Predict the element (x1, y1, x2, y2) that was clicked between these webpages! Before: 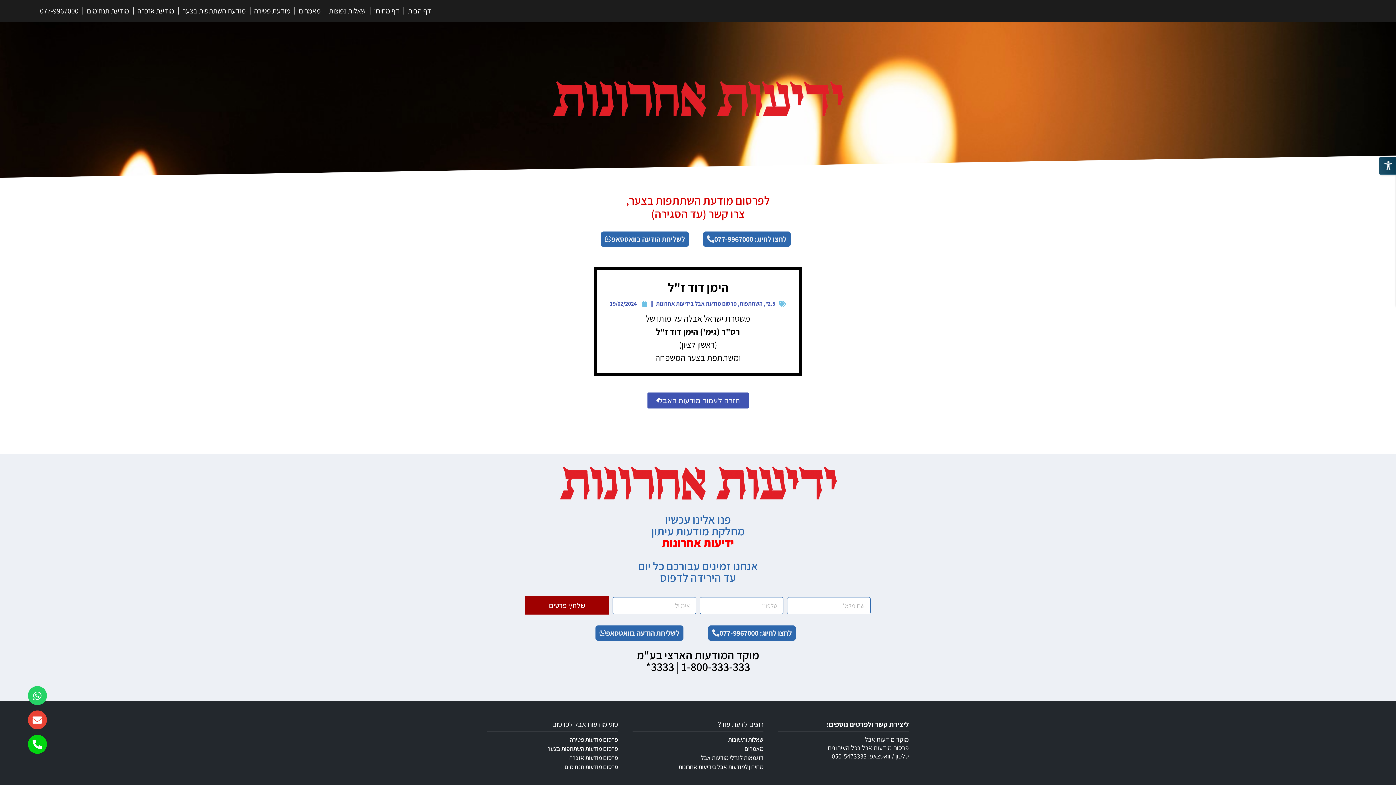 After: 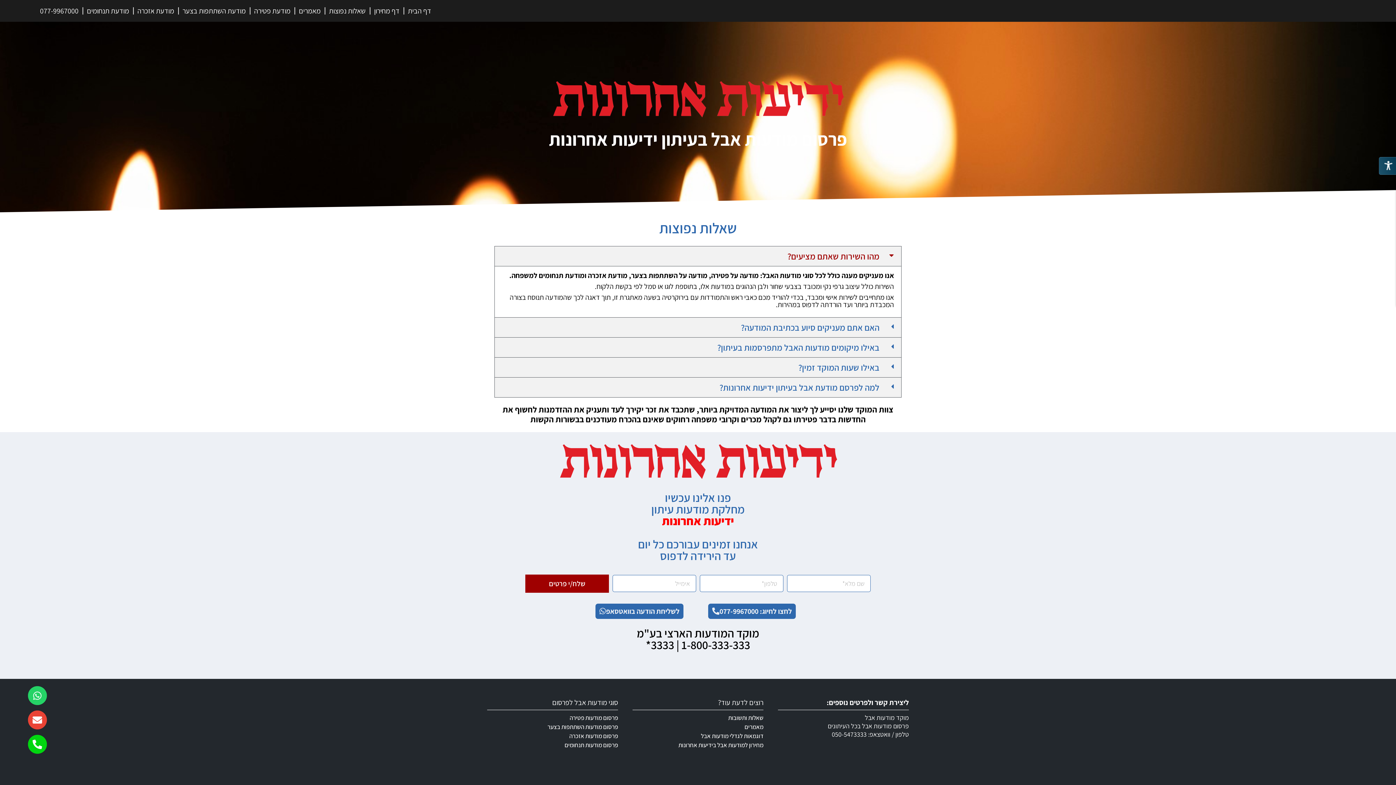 Action: label: שאלות ותשובות bbox: (632, 735, 763, 744)